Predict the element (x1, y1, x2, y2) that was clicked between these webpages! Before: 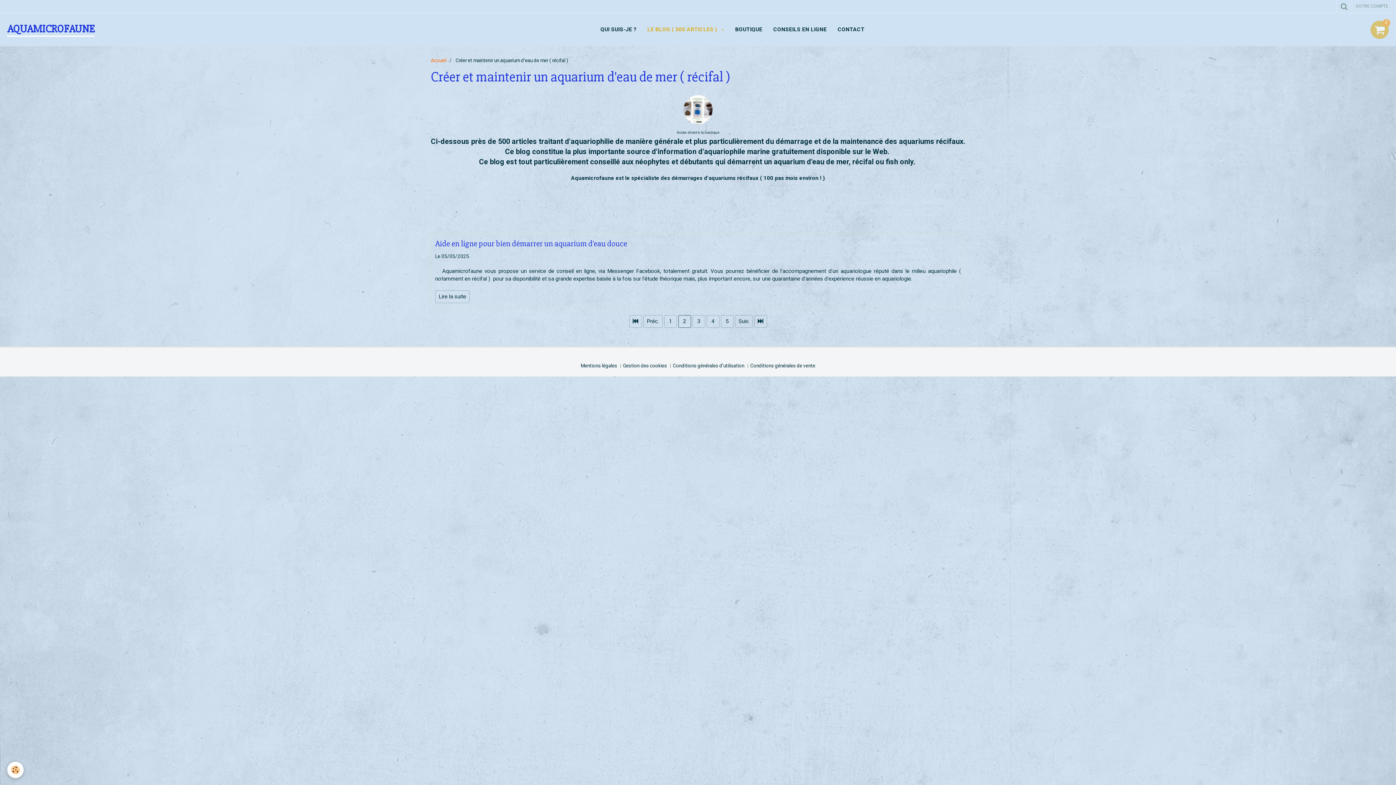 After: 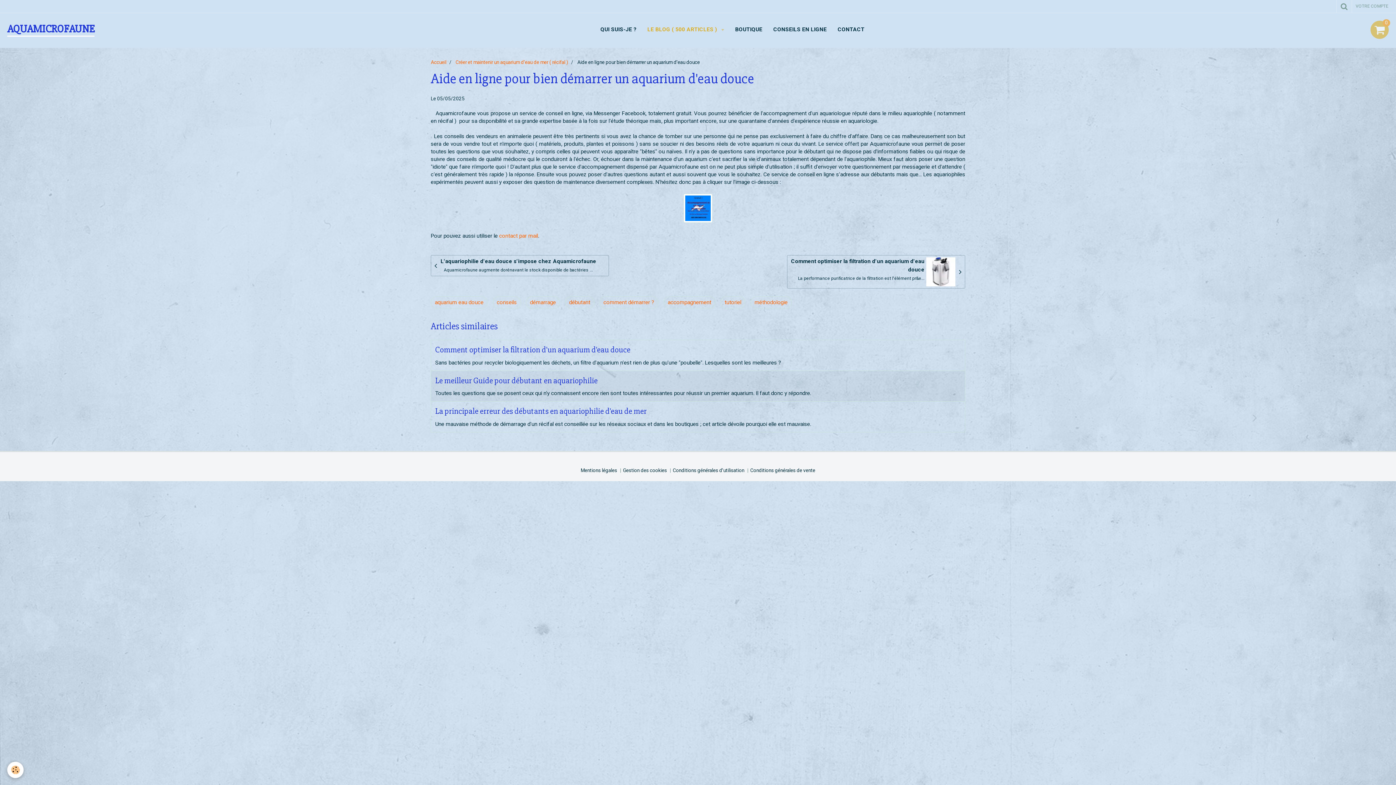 Action: label: Lire la suite bbox: (435, 290, 469, 303)